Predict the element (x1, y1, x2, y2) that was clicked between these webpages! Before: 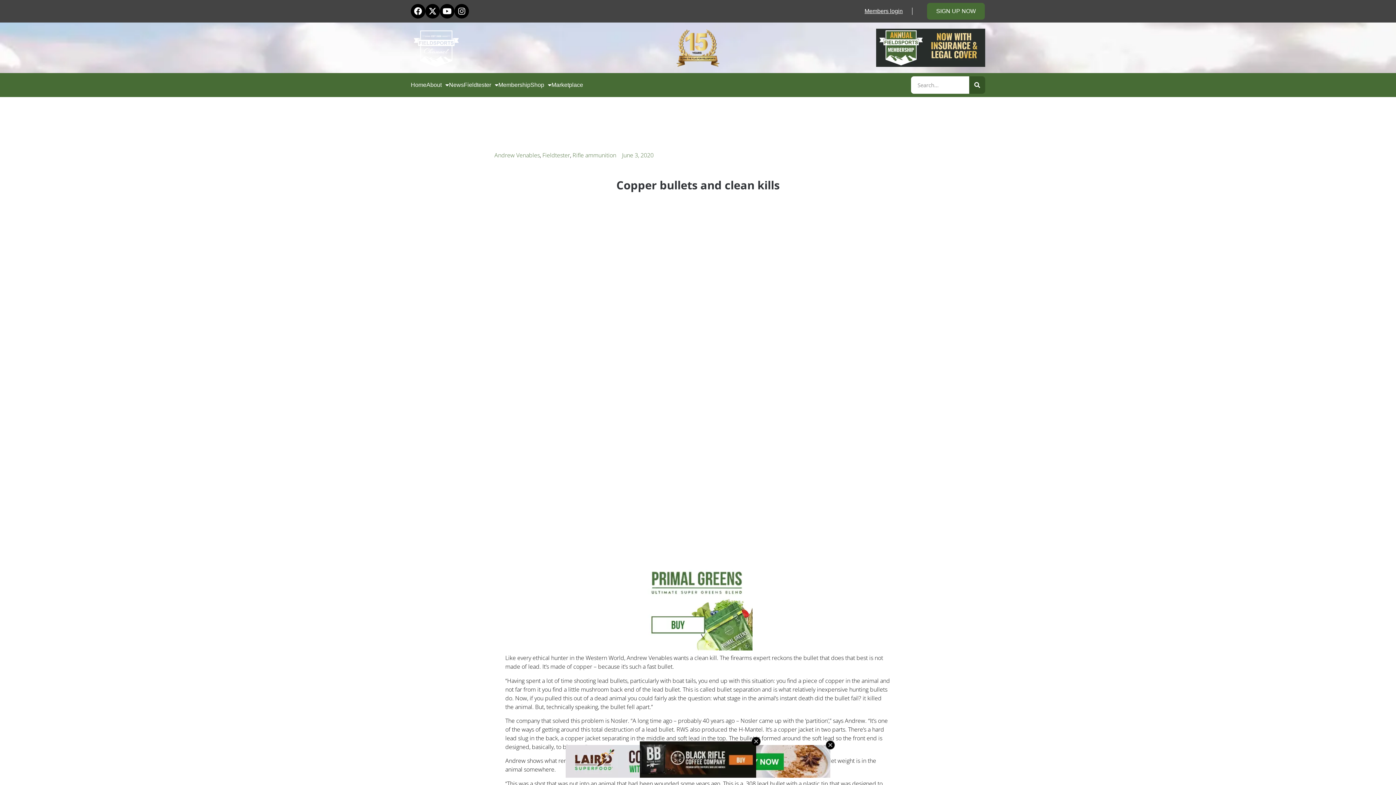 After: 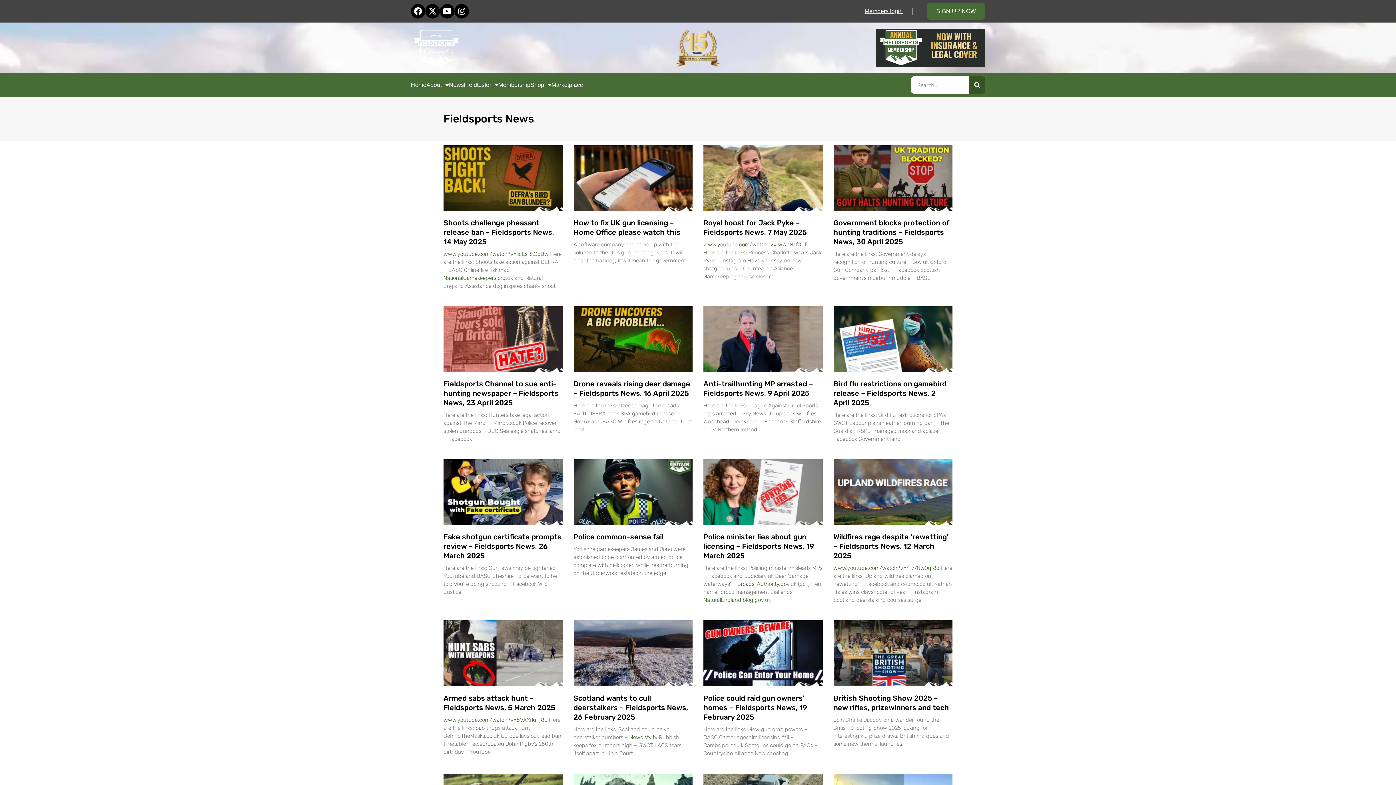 Action: label: News bbox: (449, 73, 464, 97)